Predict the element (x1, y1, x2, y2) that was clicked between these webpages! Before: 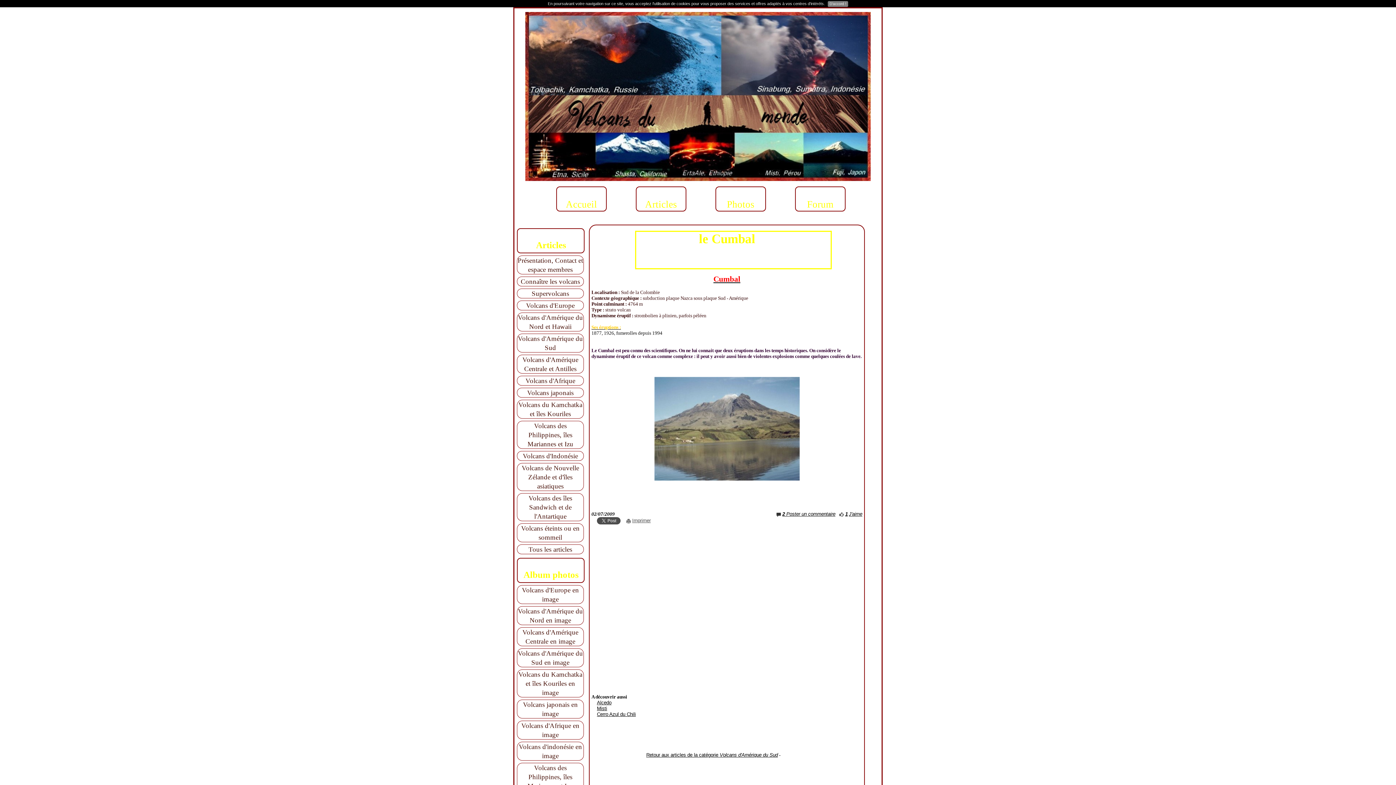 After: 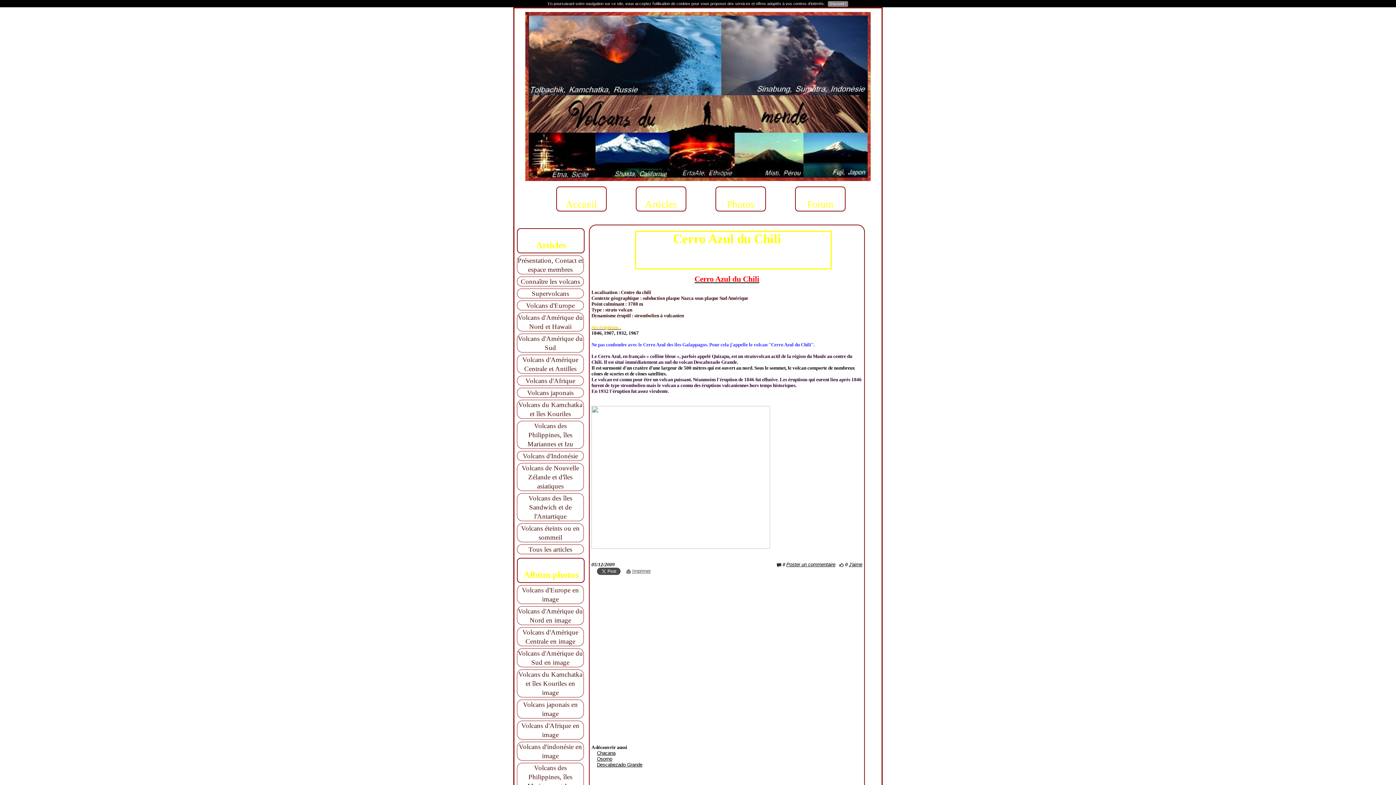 Action: label: Cerro Azul du Chili bbox: (597, 712, 636, 717)